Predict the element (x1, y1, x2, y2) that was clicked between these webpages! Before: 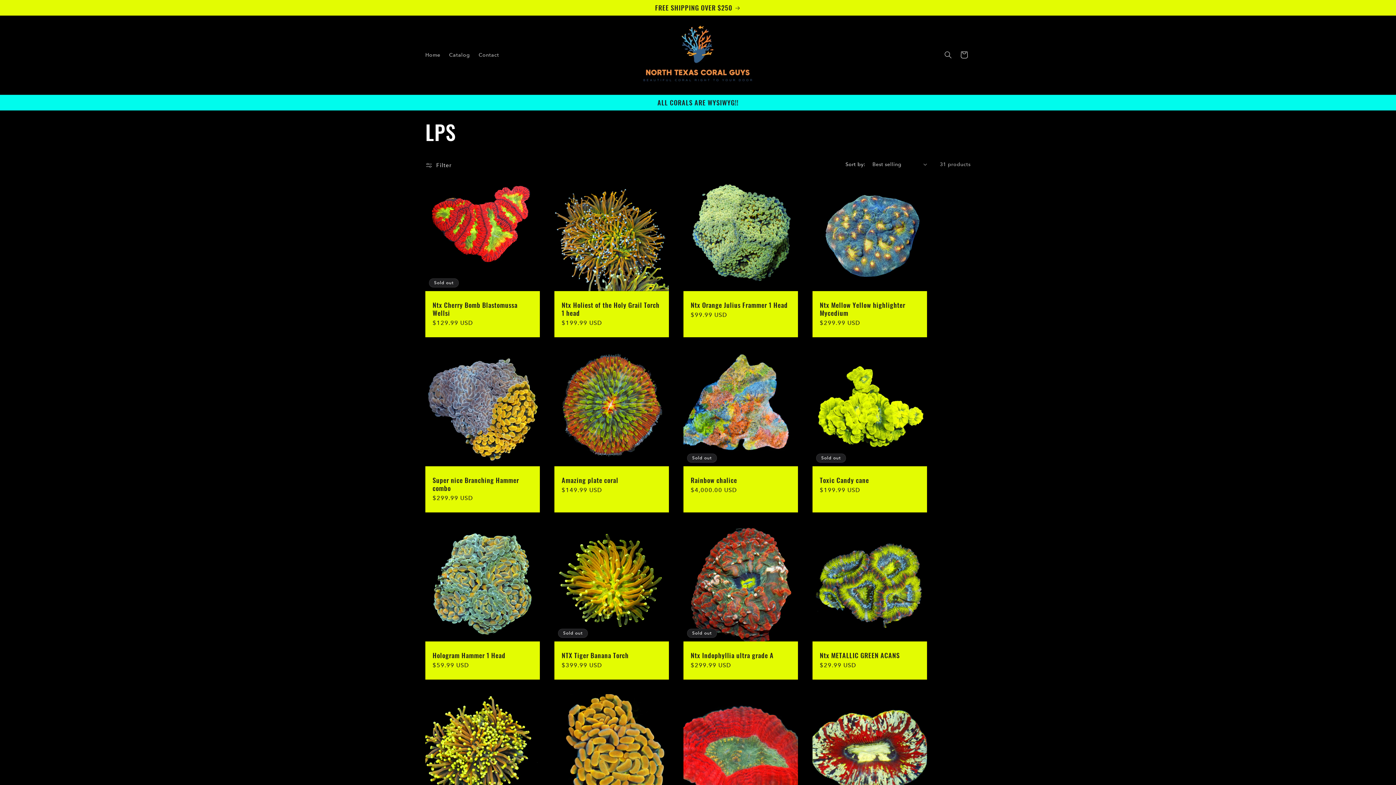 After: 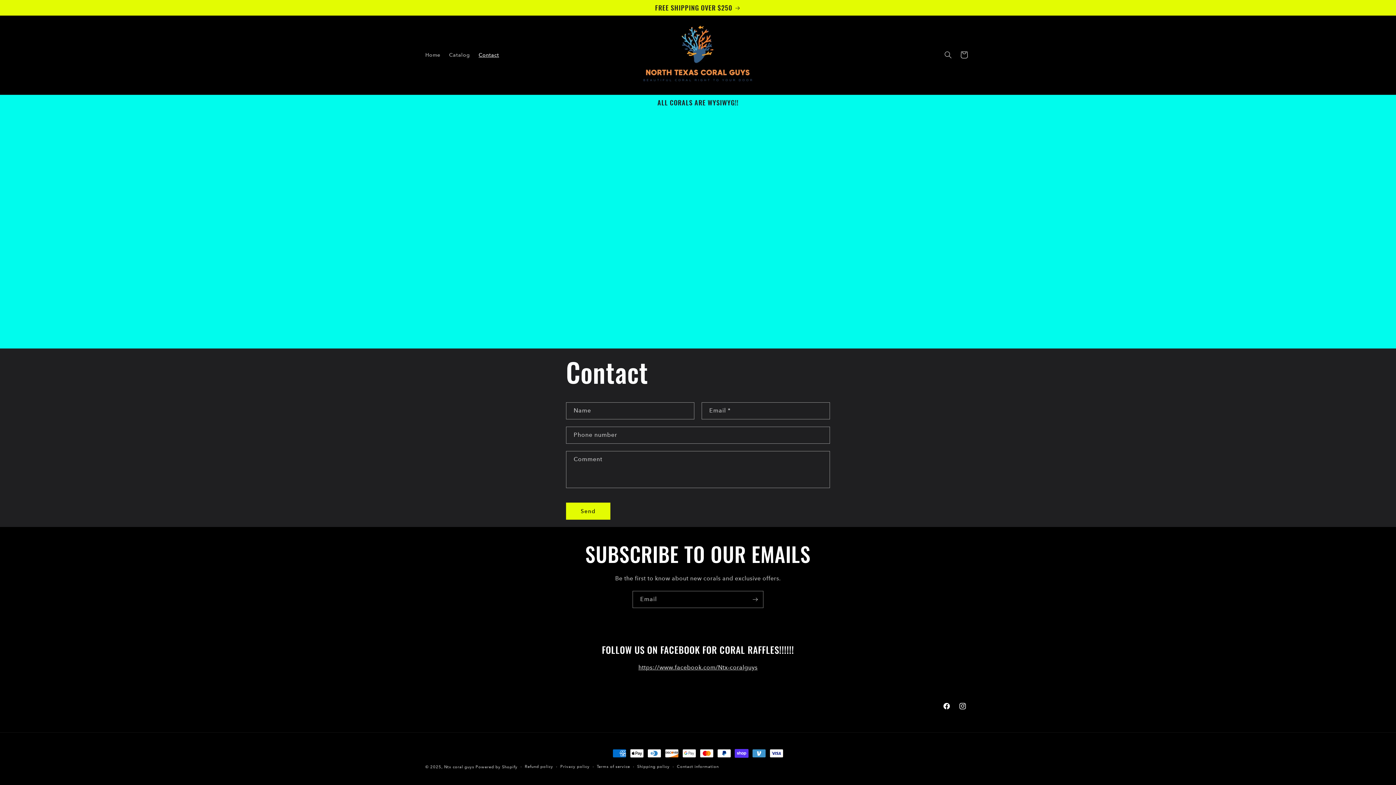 Action: label: Contact bbox: (474, 47, 503, 62)